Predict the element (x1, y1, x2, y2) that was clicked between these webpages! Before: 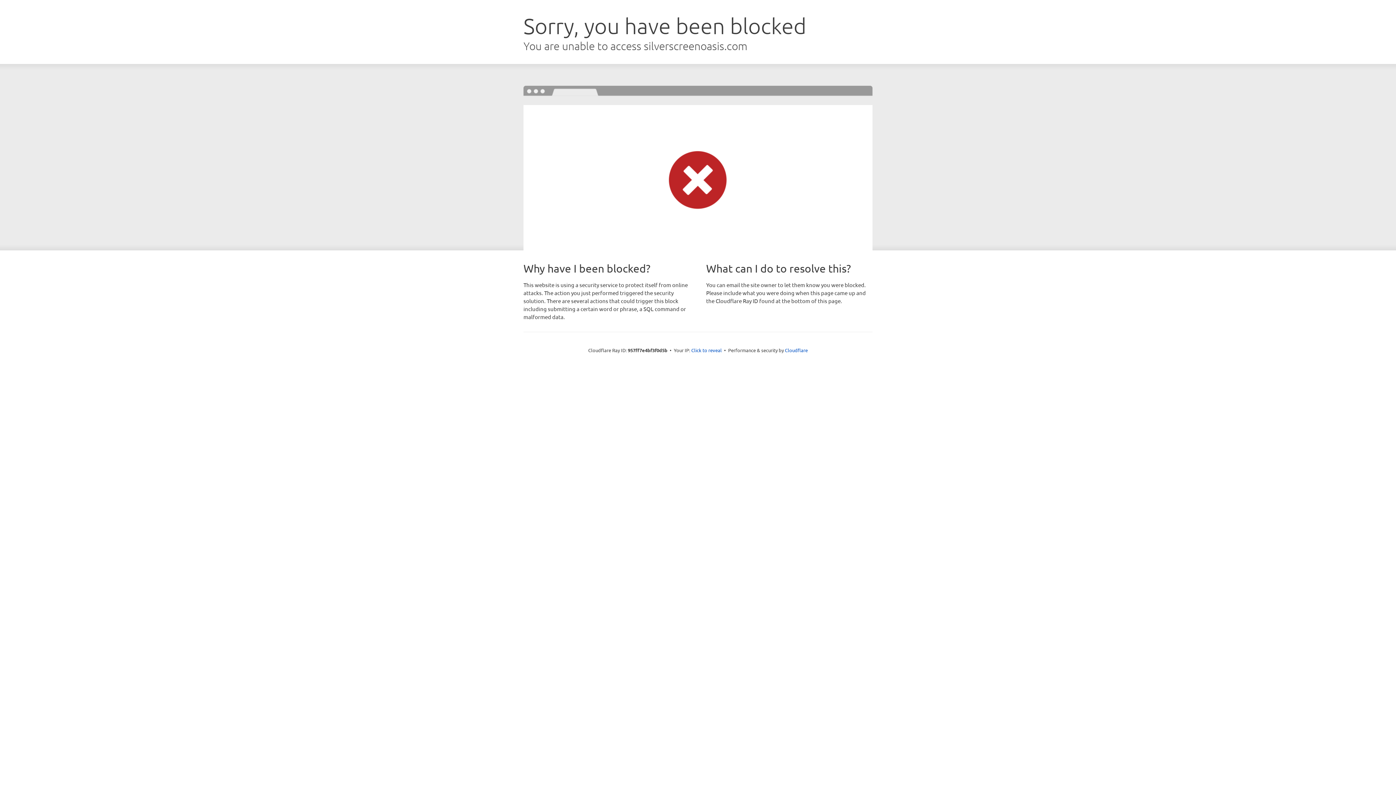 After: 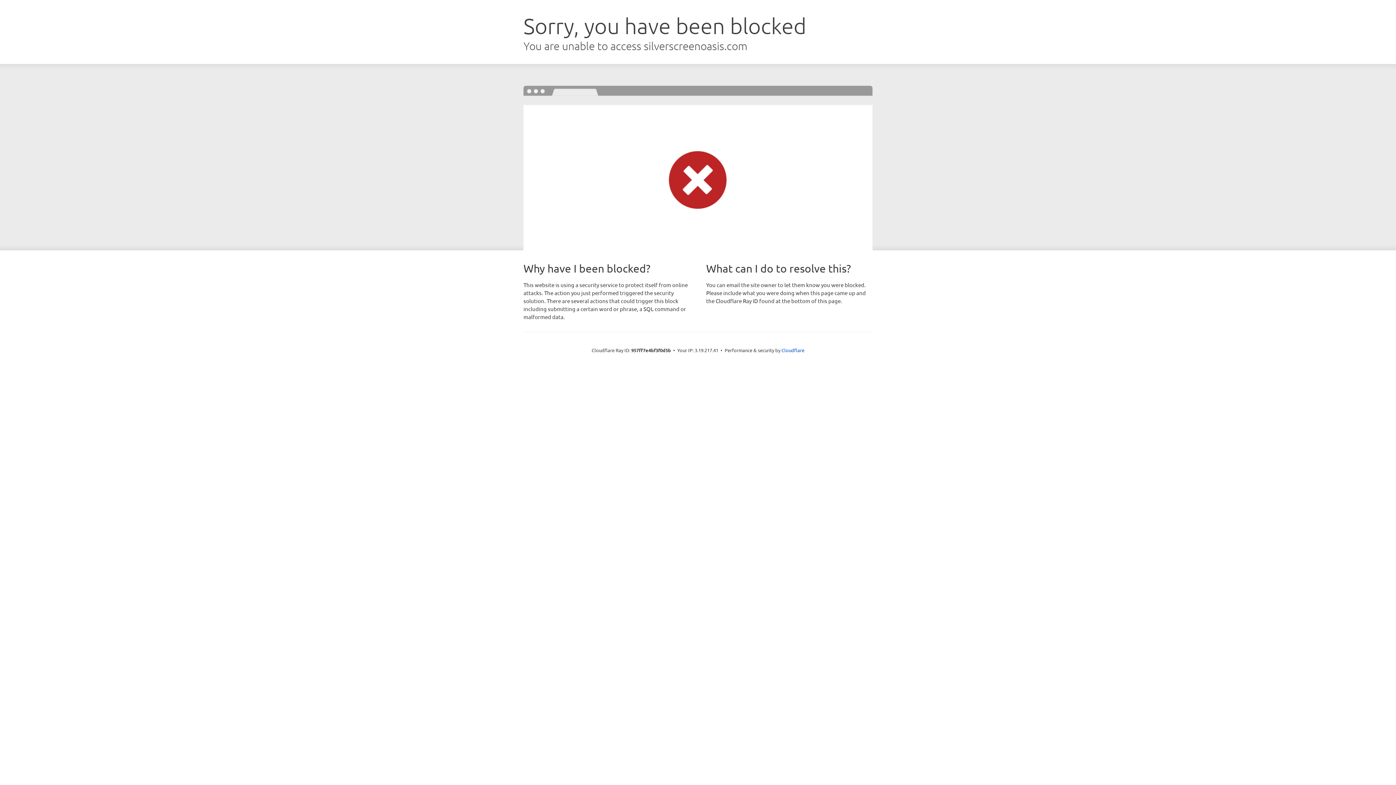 Action: bbox: (691, 346, 722, 353) label: Click to reveal